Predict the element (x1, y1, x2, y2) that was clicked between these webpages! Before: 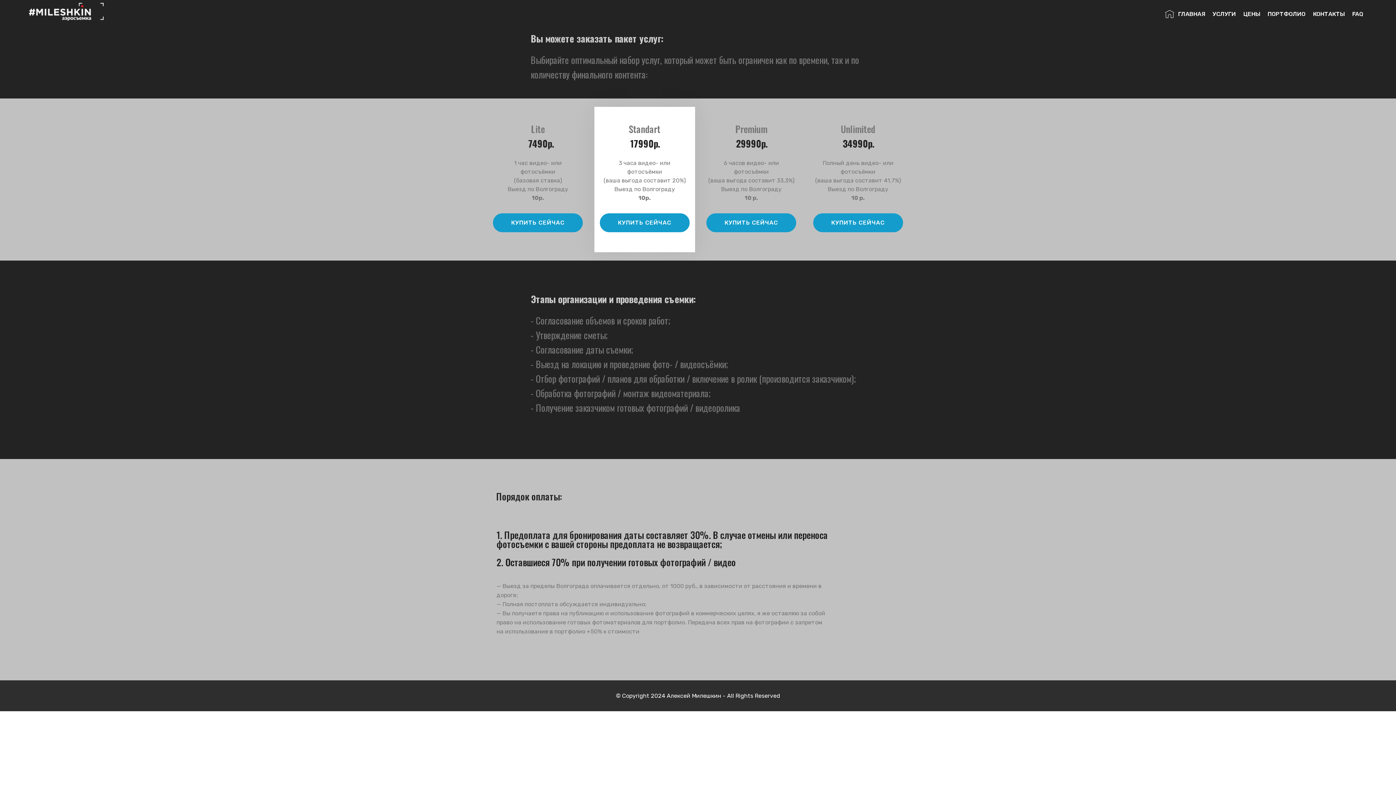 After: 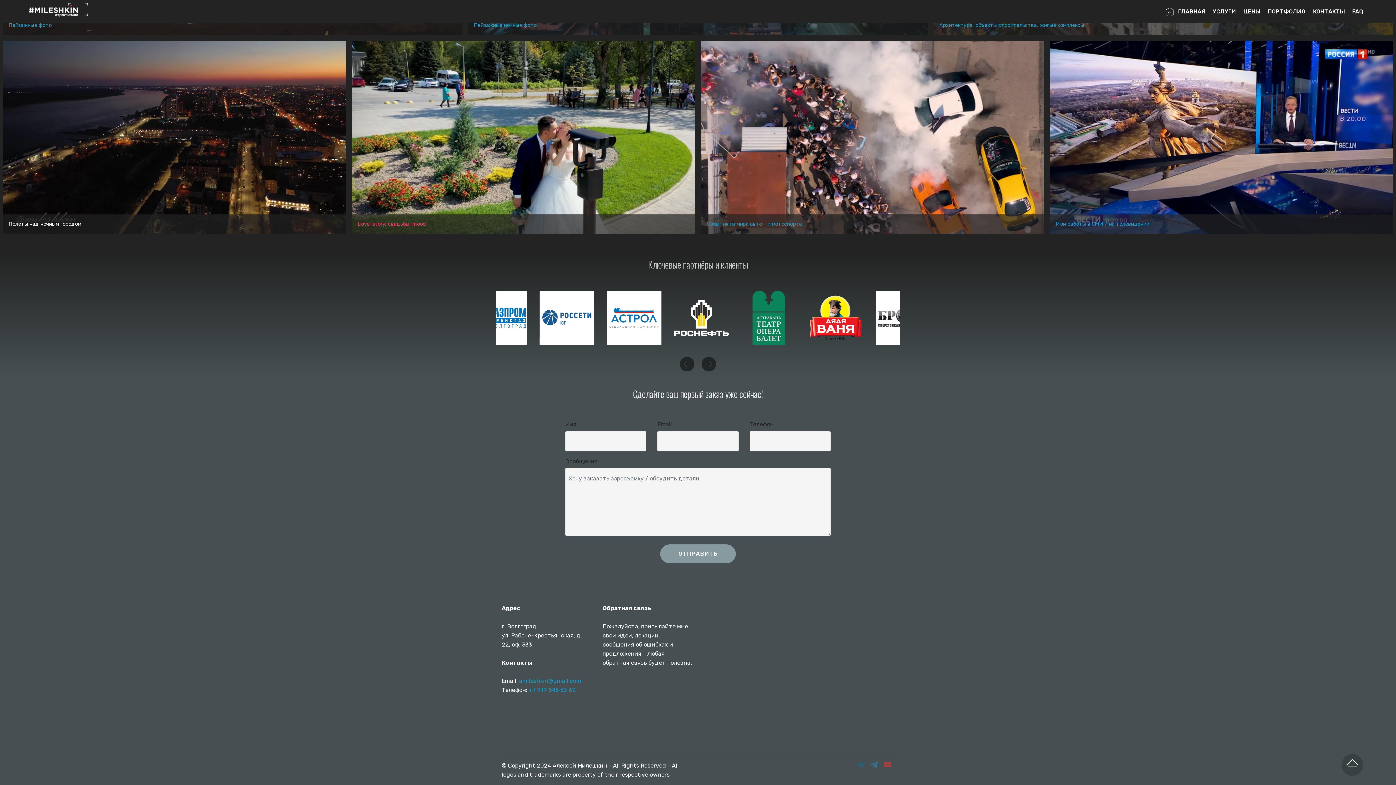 Action: bbox: (493, 213, 583, 232) label: КУПИТЬ СЕЙЧАС